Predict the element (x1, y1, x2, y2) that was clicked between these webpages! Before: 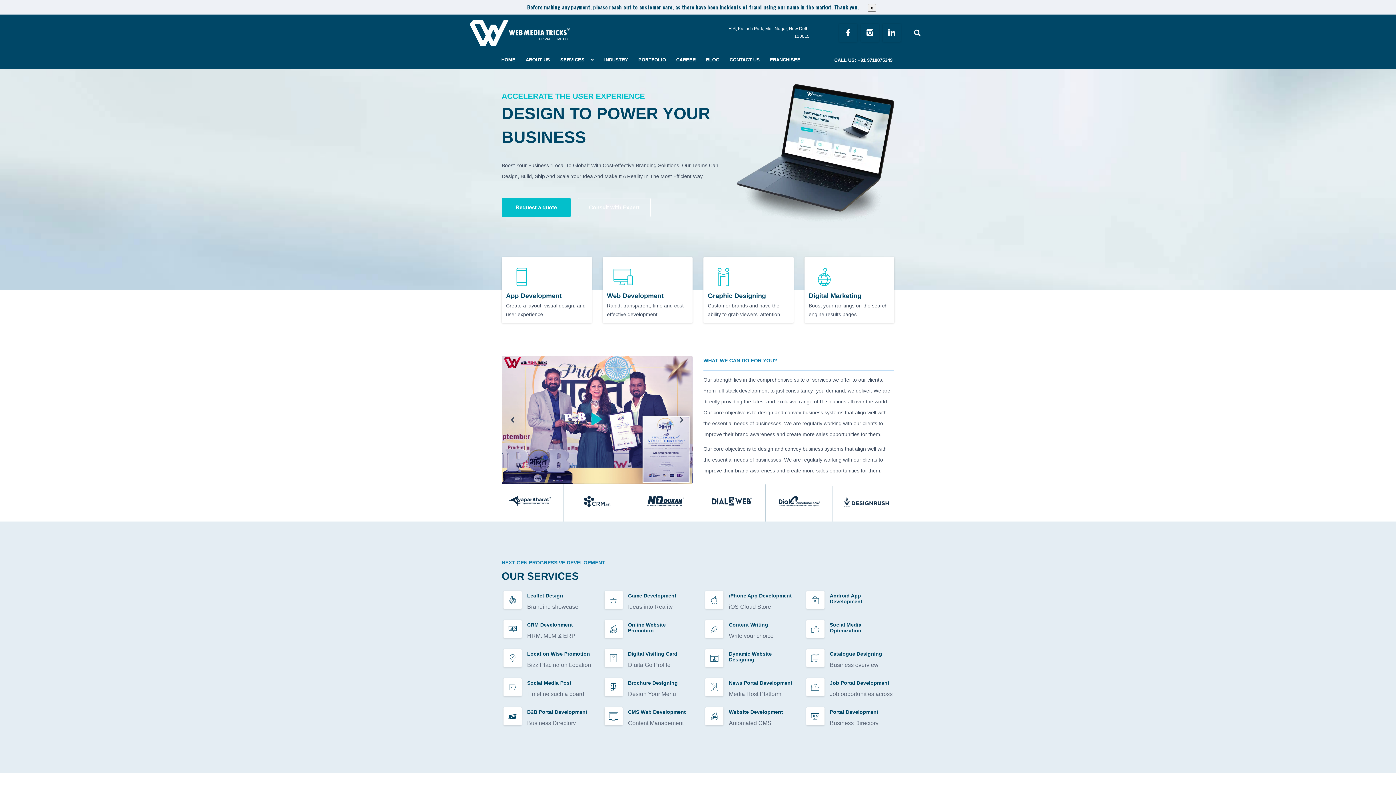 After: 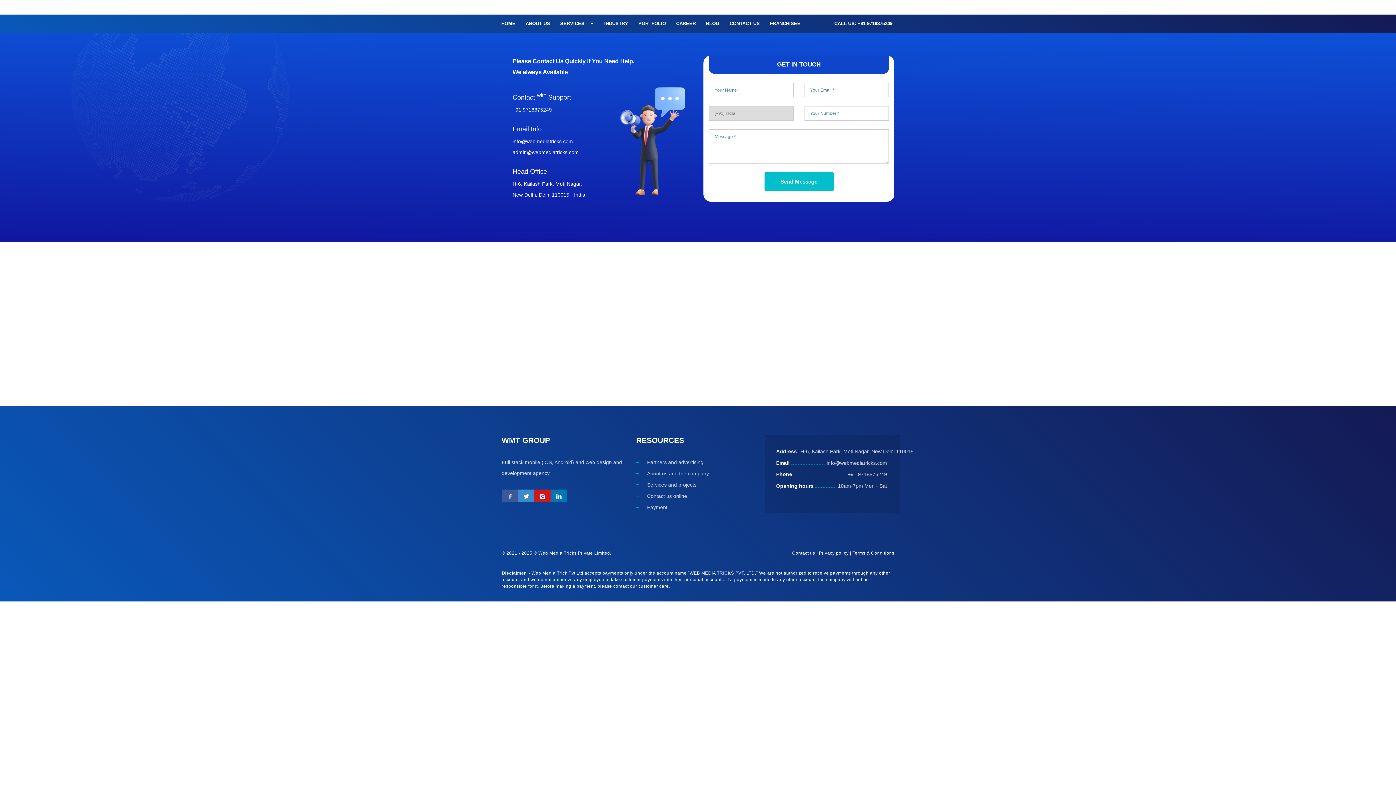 Action: label: Consult with Expert bbox: (577, 198, 650, 217)